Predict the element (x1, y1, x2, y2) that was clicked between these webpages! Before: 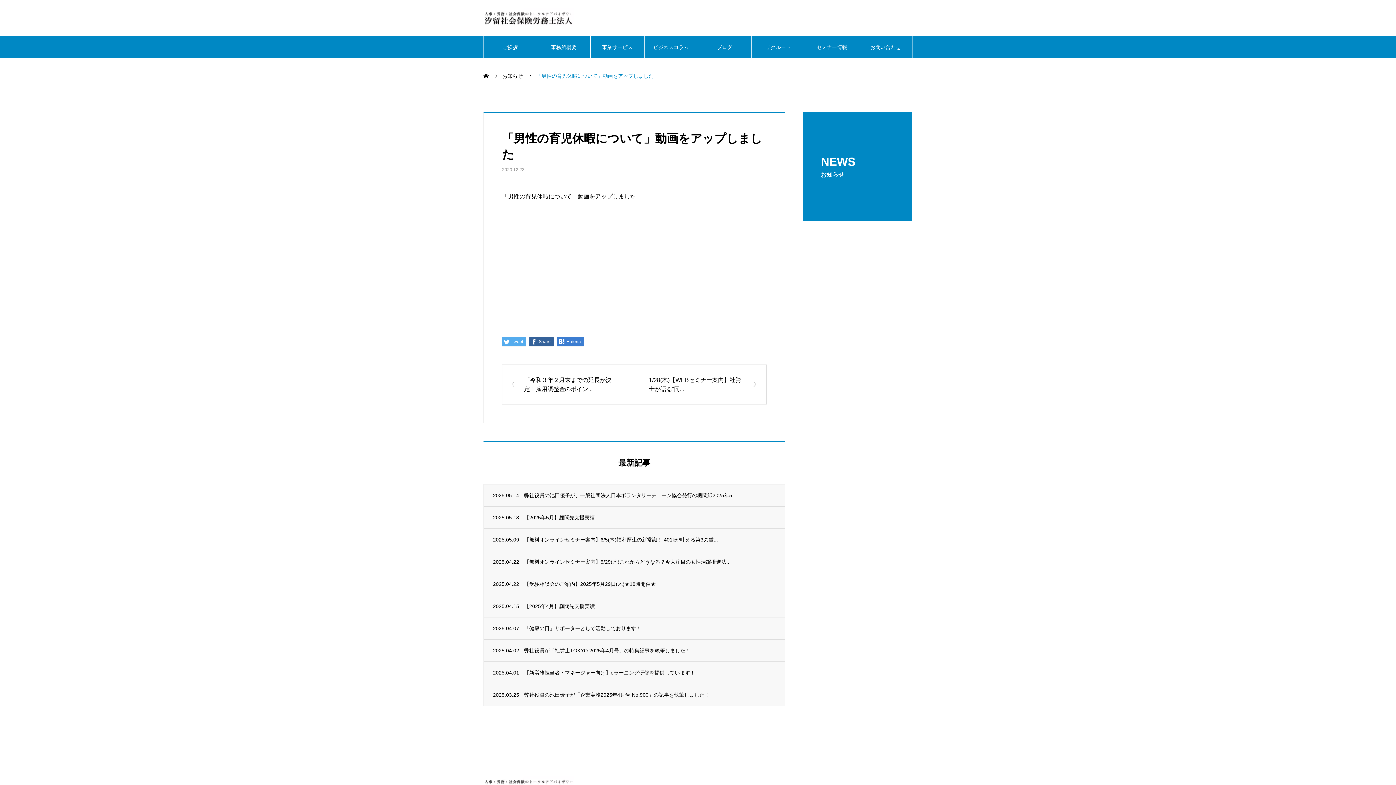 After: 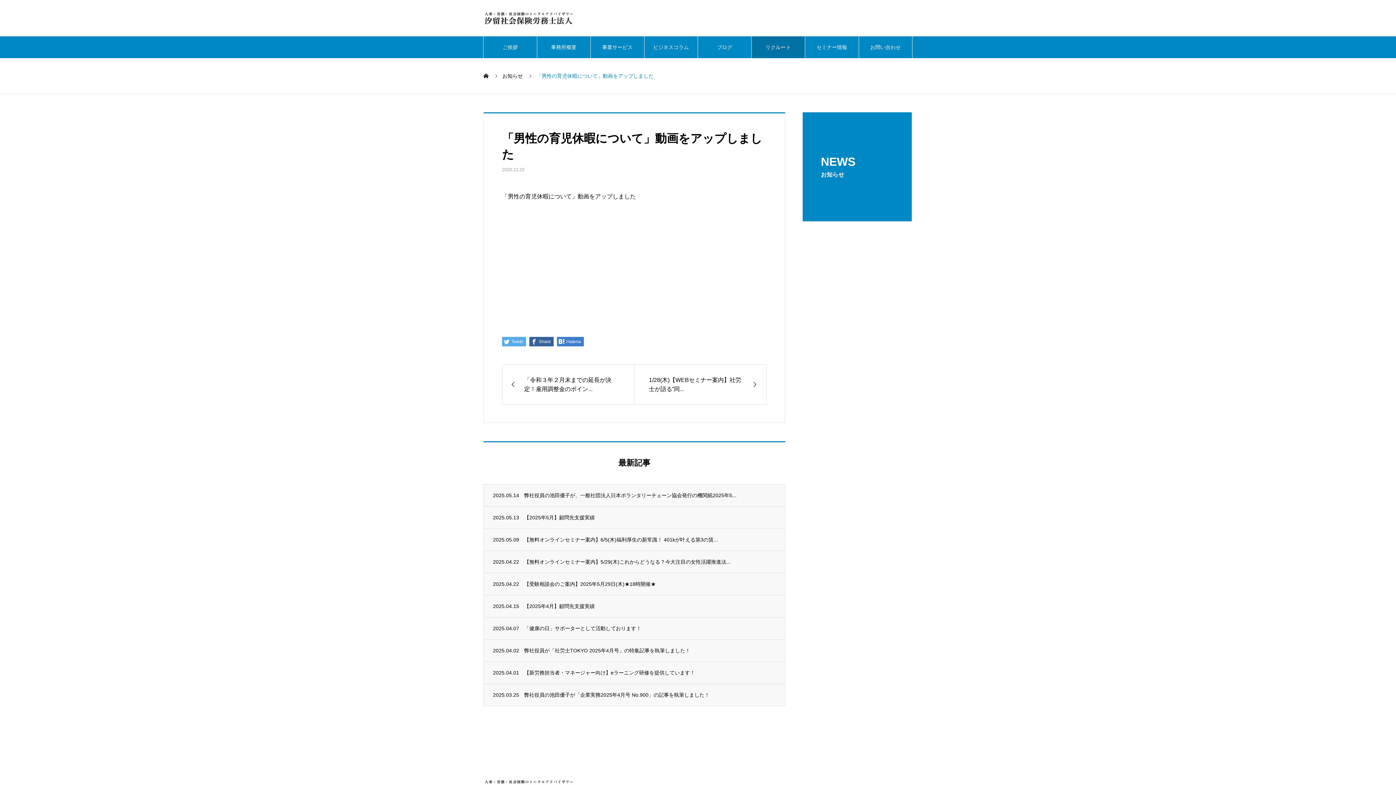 Action: bbox: (751, 36, 805, 58) label: リクルート